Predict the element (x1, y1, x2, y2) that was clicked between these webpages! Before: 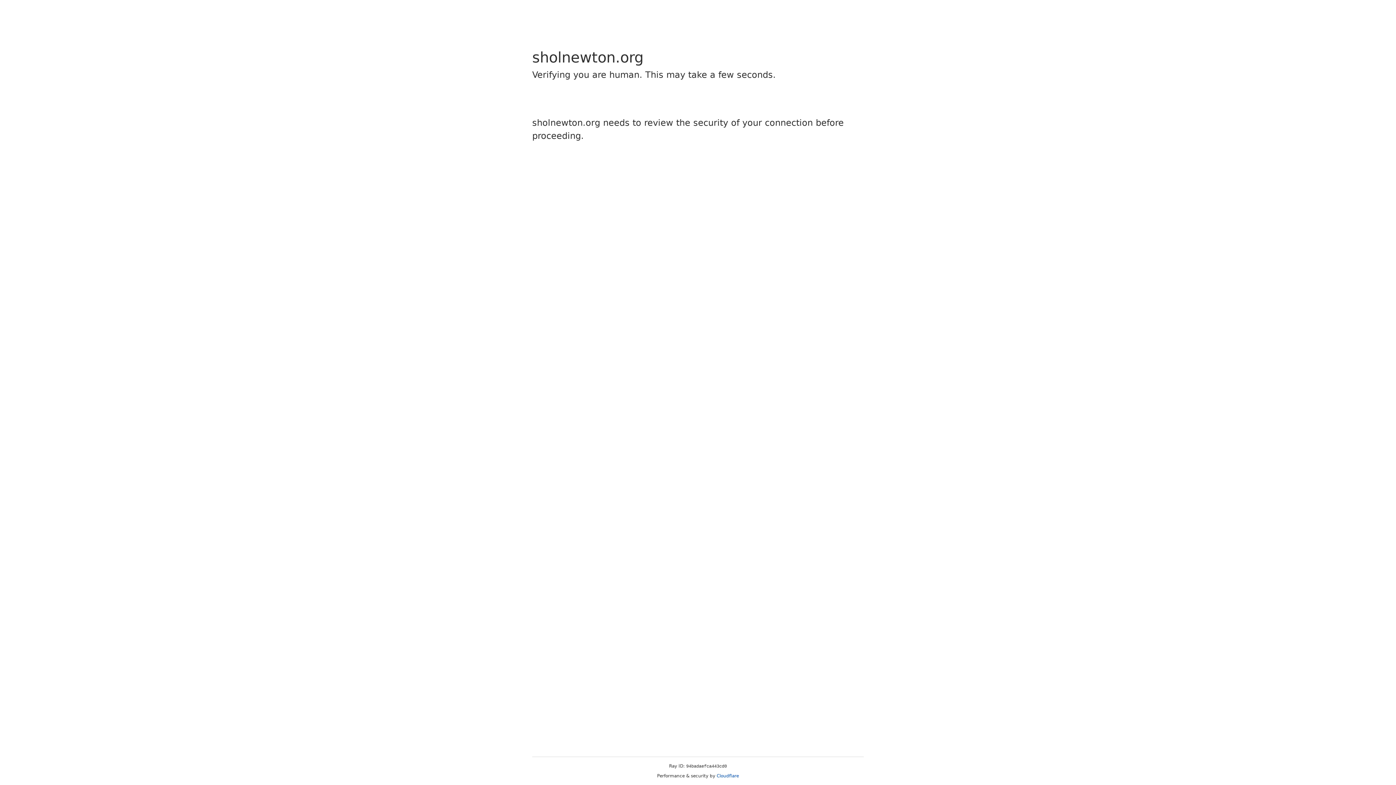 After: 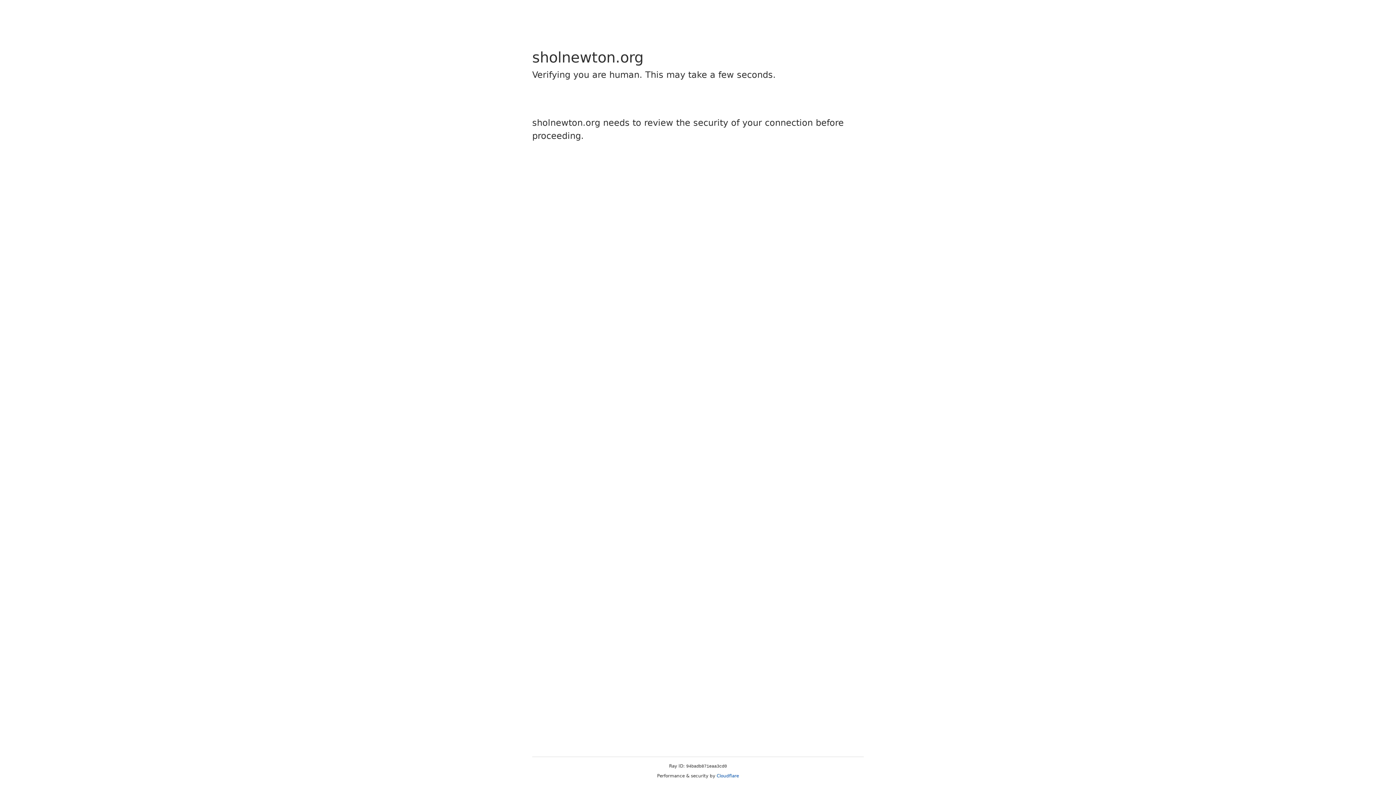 Action: bbox: (716, 773, 739, 778) label: Cloudflare